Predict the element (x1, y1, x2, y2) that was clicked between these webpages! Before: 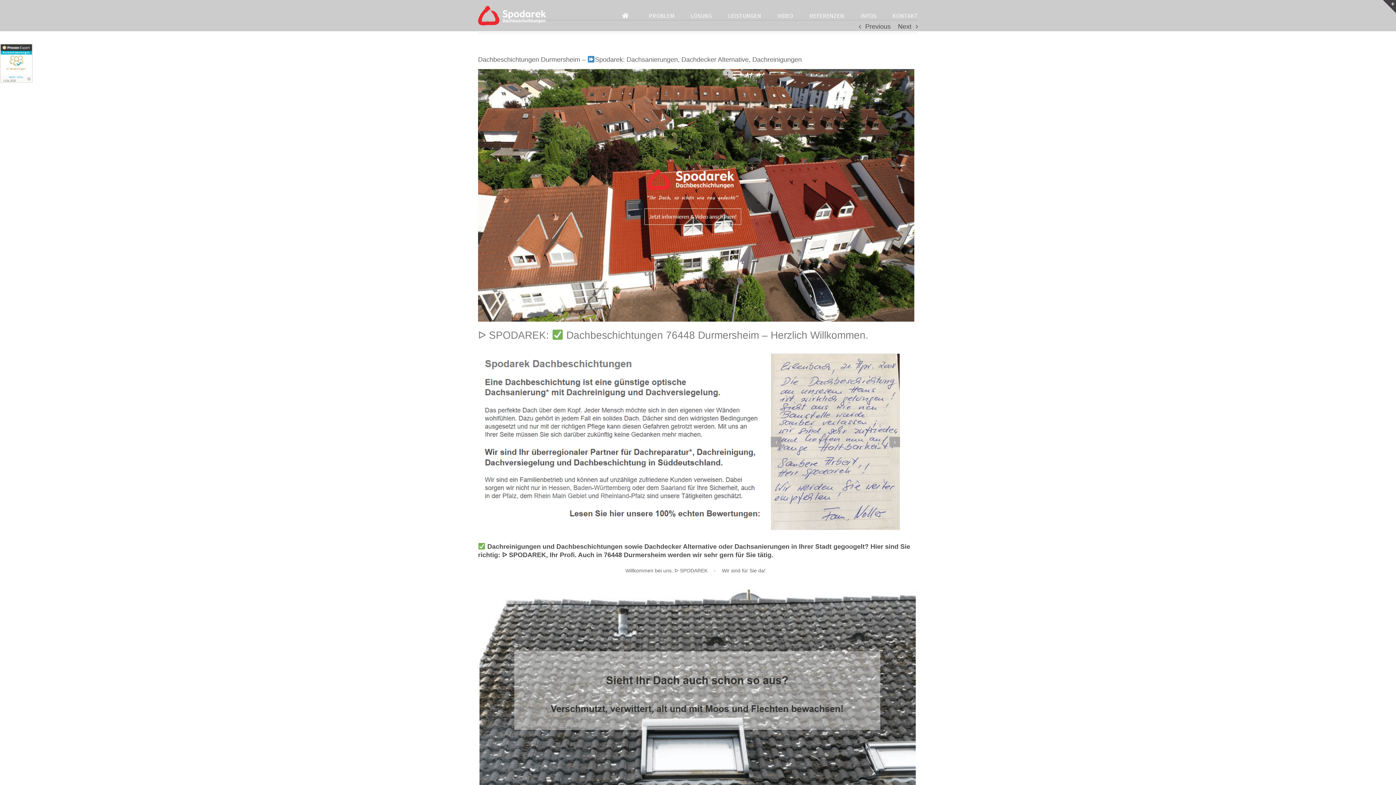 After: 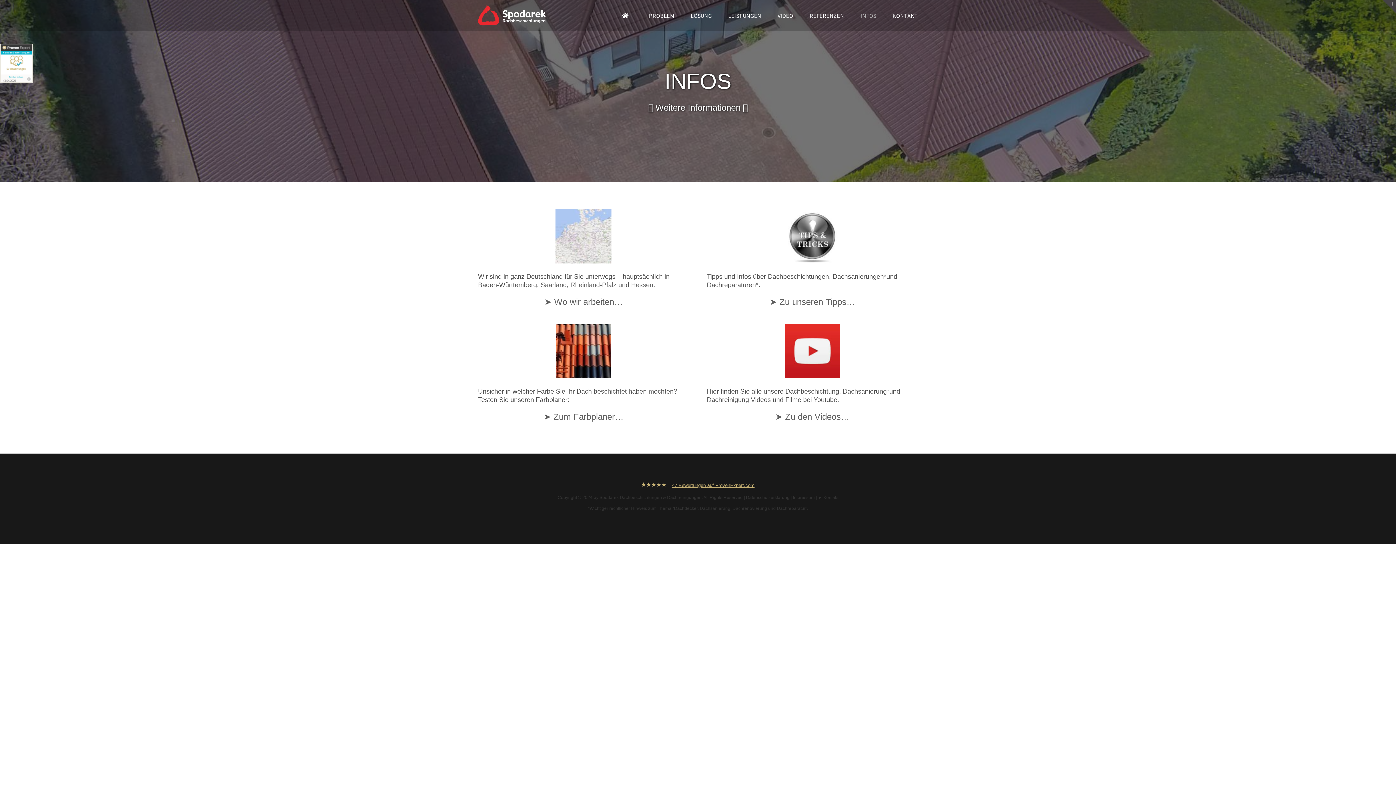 Action: bbox: (860, 0, 876, 31) label: INFOS